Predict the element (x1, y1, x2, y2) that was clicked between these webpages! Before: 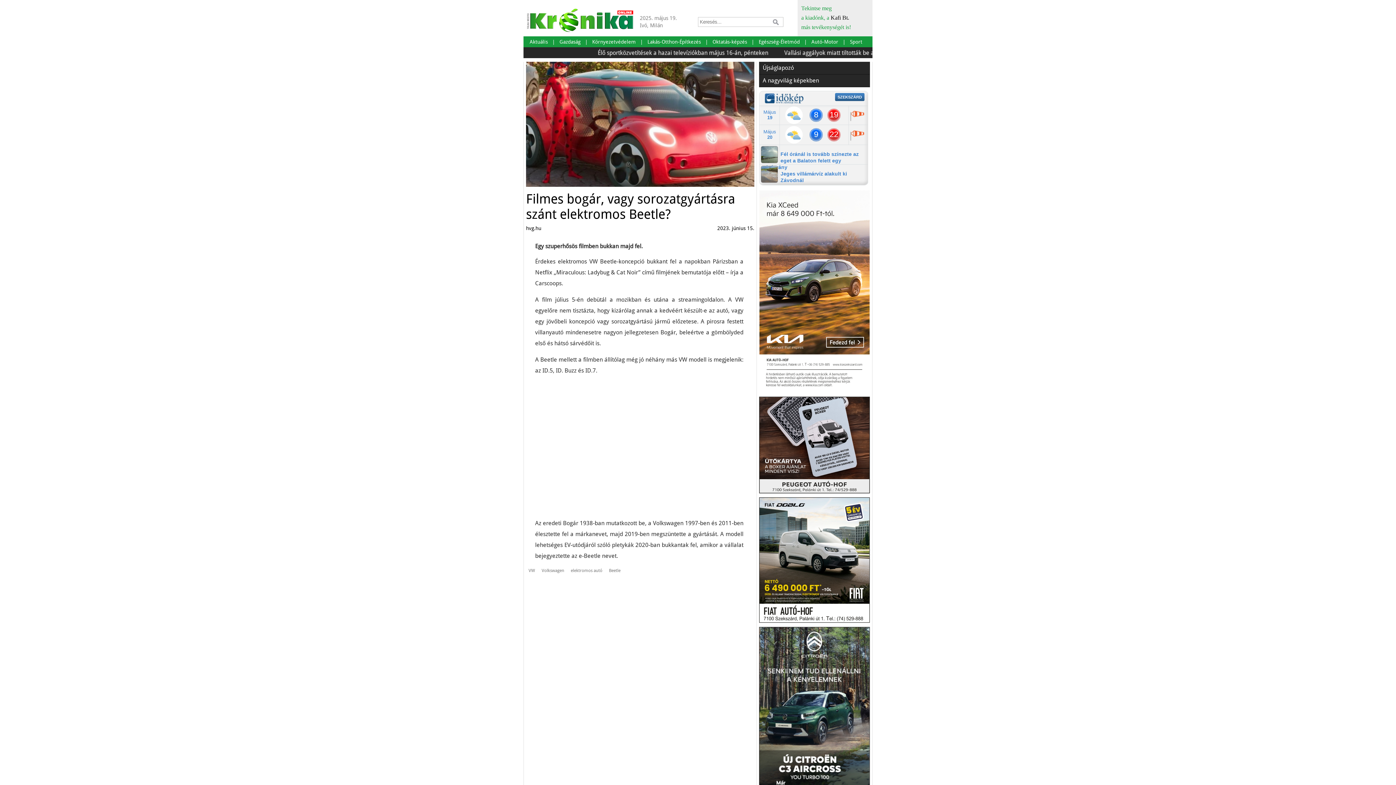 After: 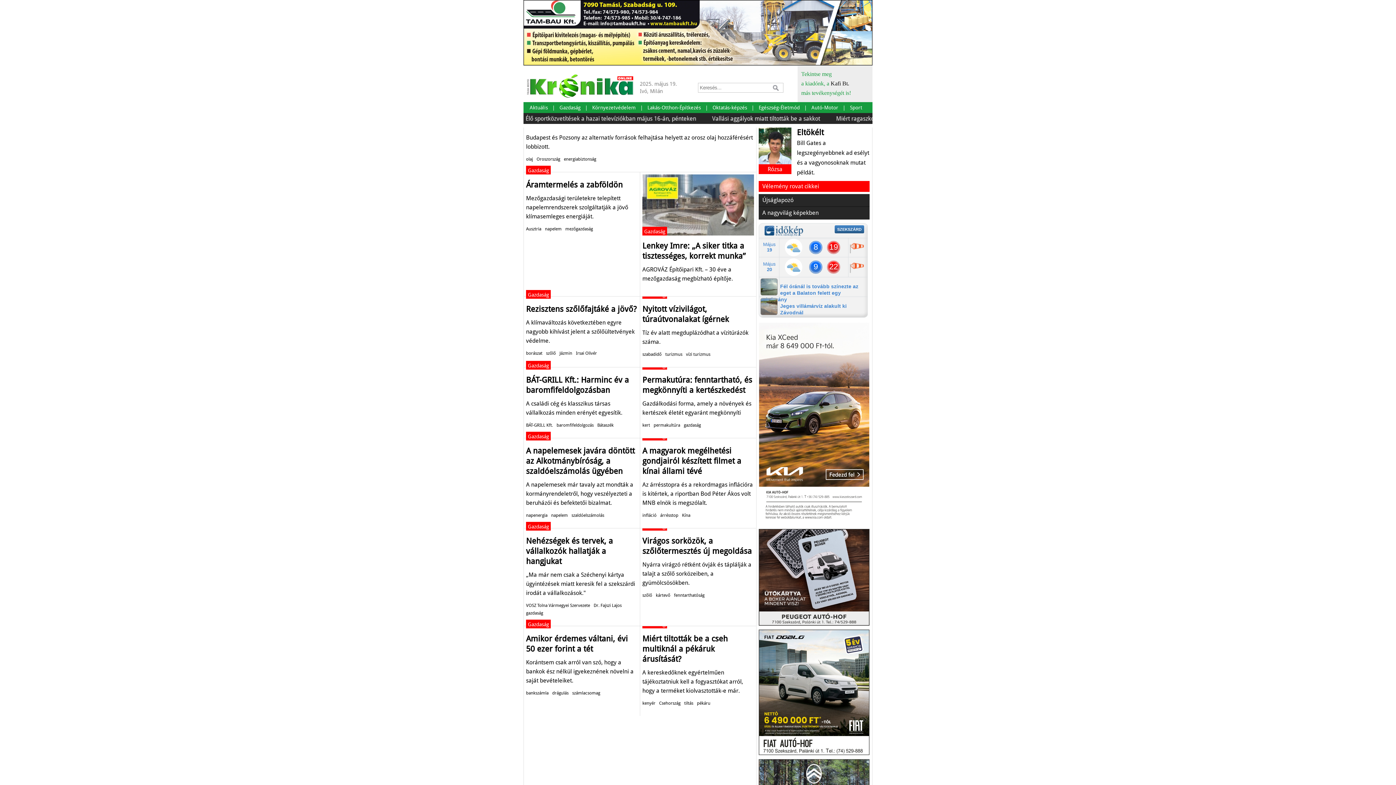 Action: bbox: (555, 36, 585, 47) label: Gazdaság